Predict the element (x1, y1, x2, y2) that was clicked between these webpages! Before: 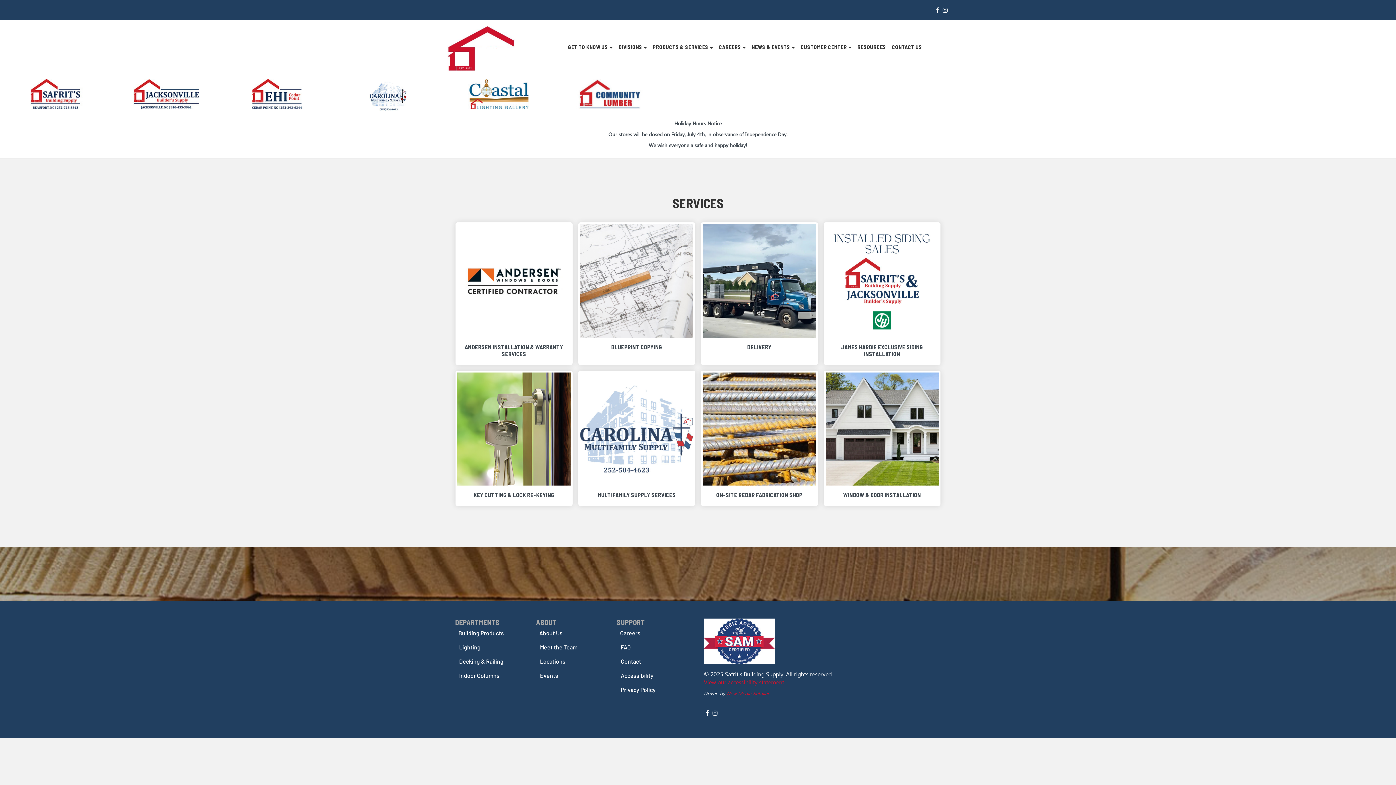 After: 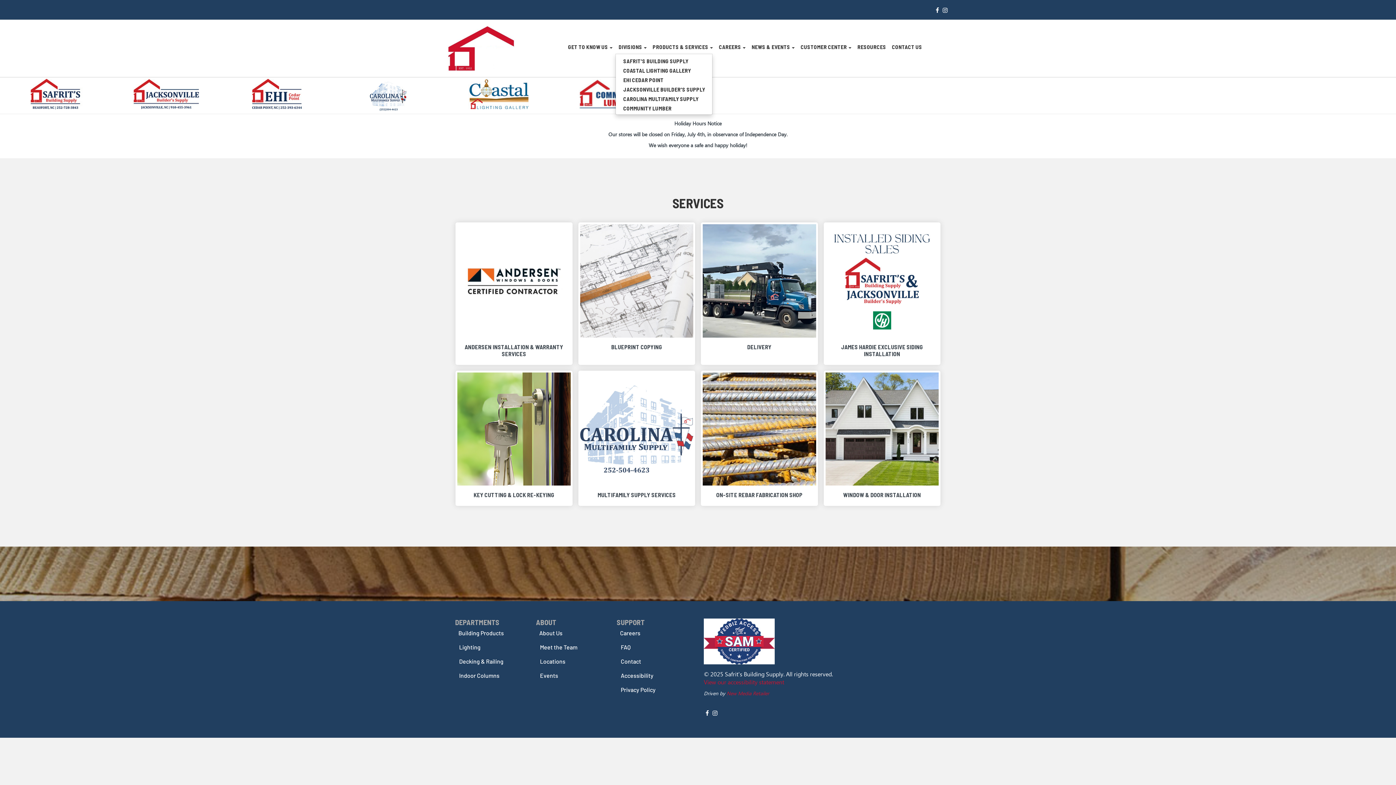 Action: label: DIVISIONS  bbox: (615, 40, 649, 53)